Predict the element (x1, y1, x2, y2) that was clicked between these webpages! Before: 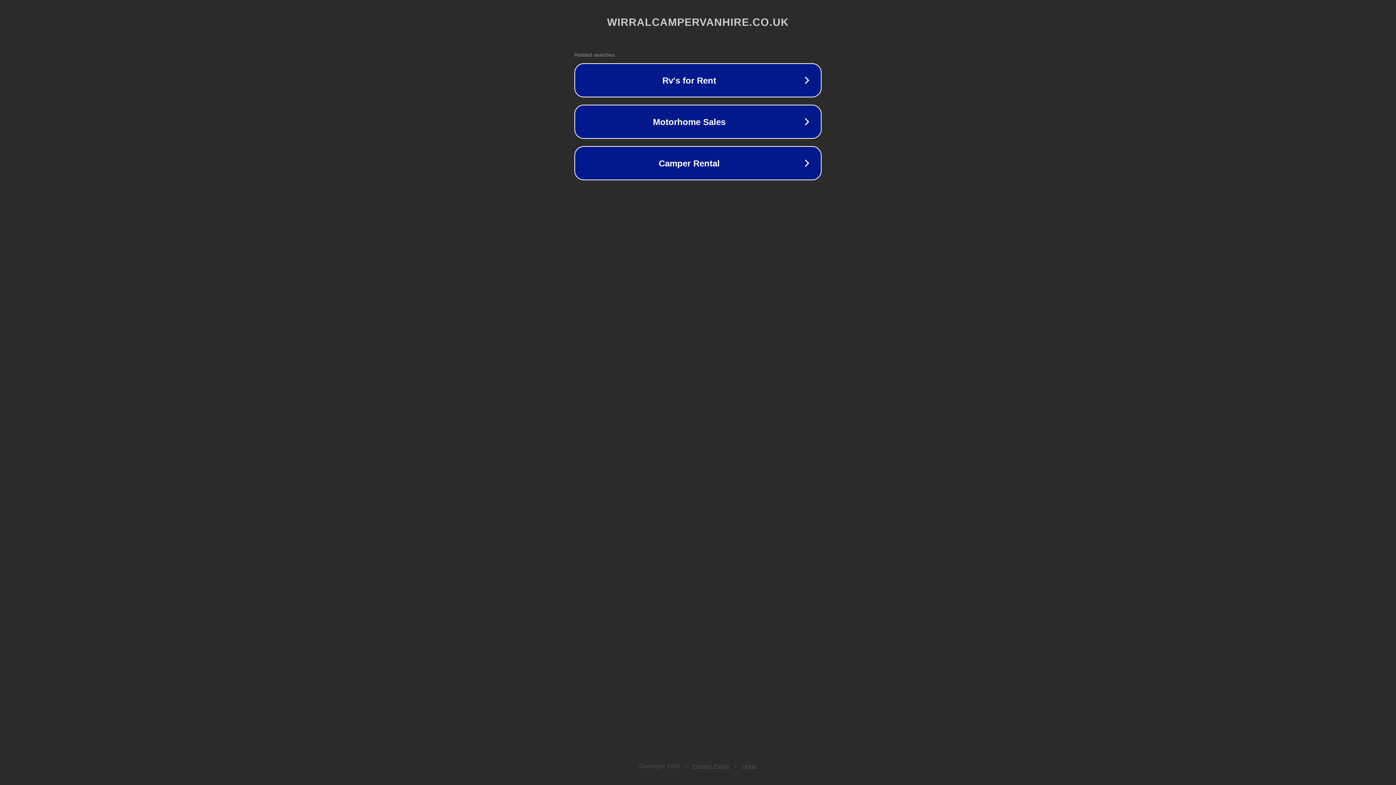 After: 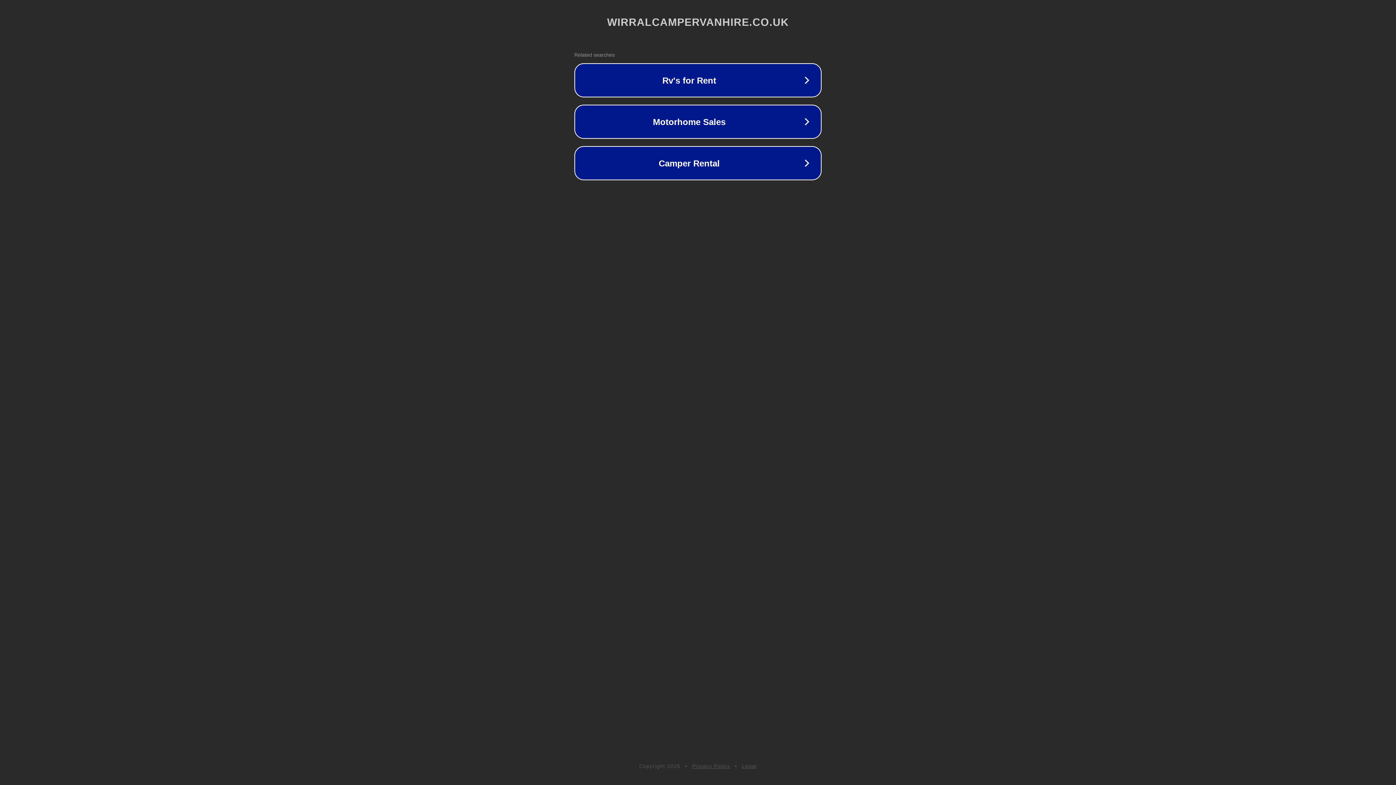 Action: bbox: (692, 763, 730, 769) label: Privacy Policy